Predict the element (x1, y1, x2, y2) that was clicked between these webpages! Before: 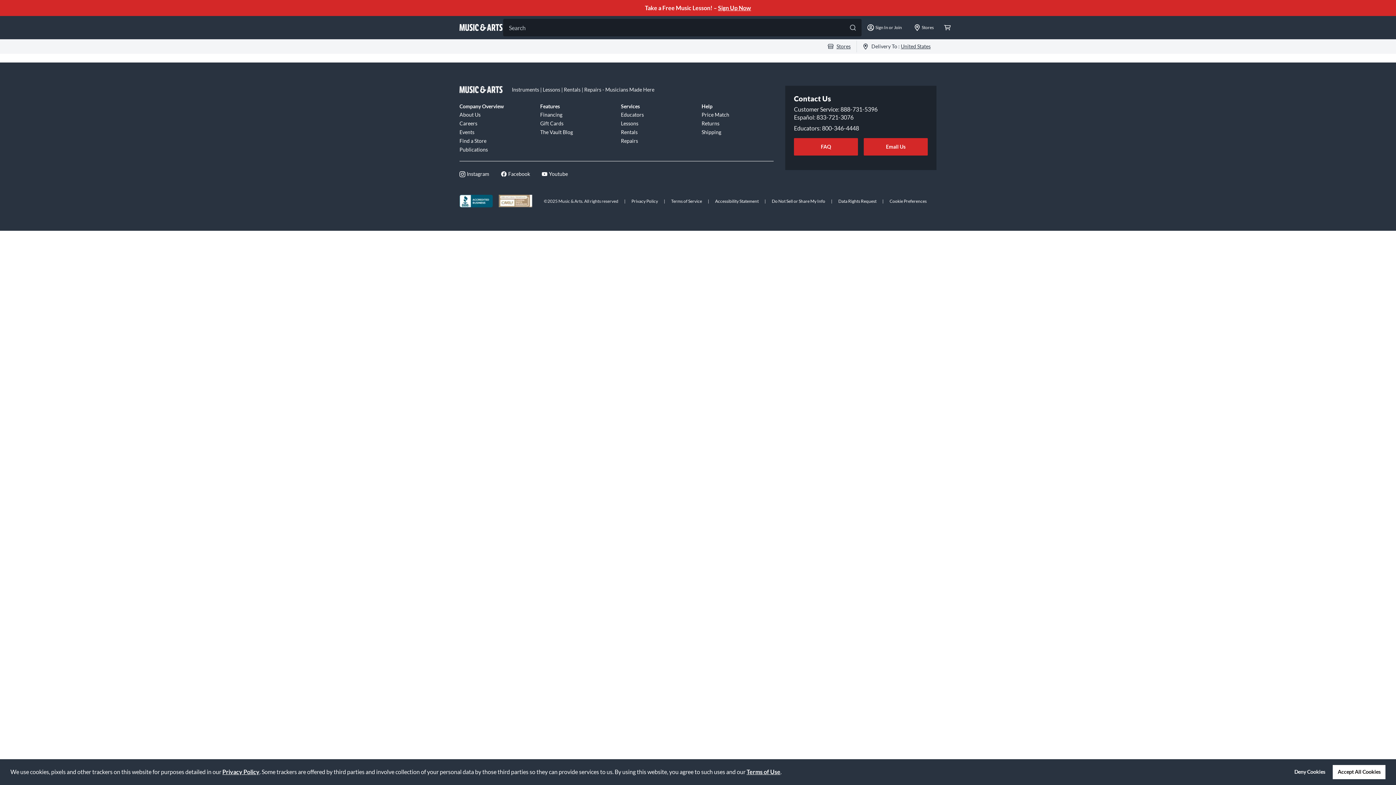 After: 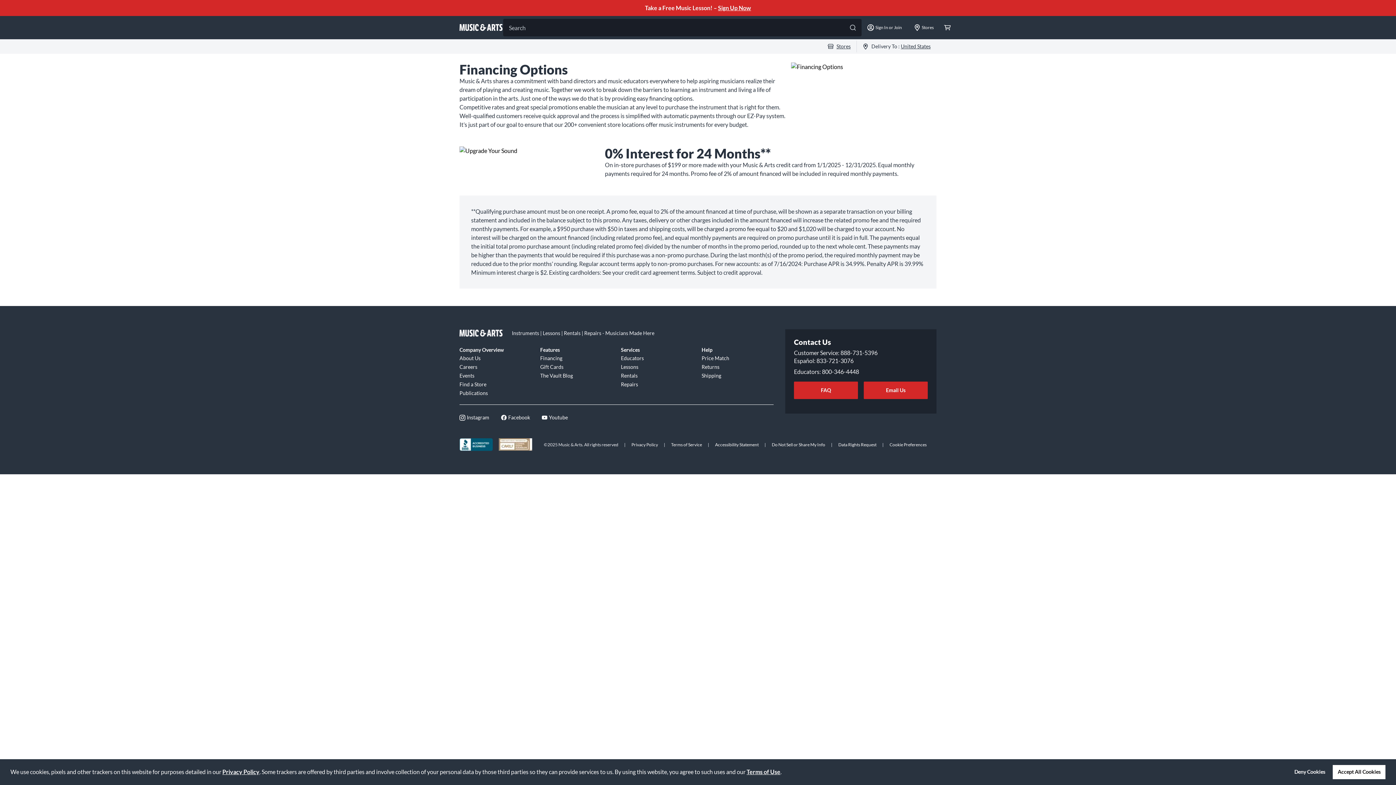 Action: label: Financing bbox: (540, 110, 612, 118)